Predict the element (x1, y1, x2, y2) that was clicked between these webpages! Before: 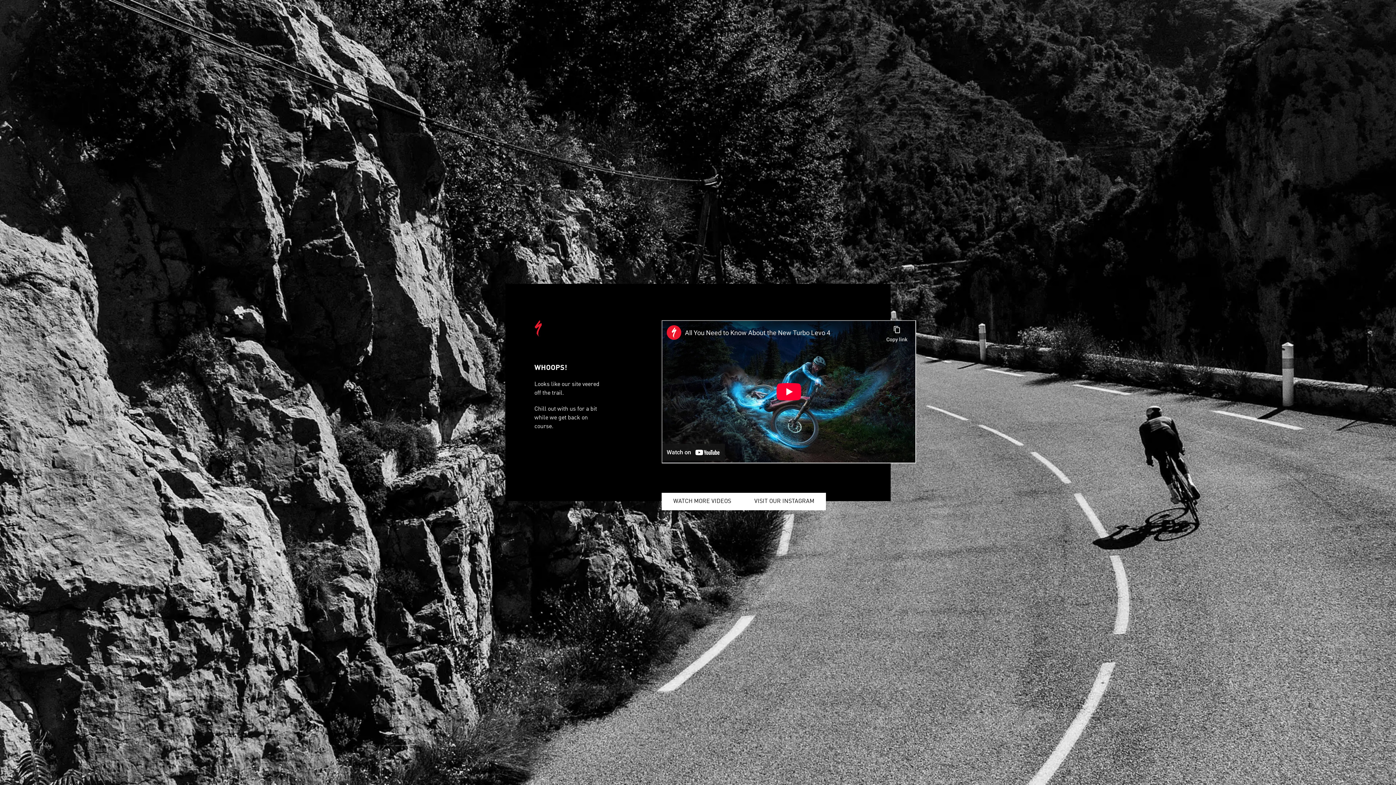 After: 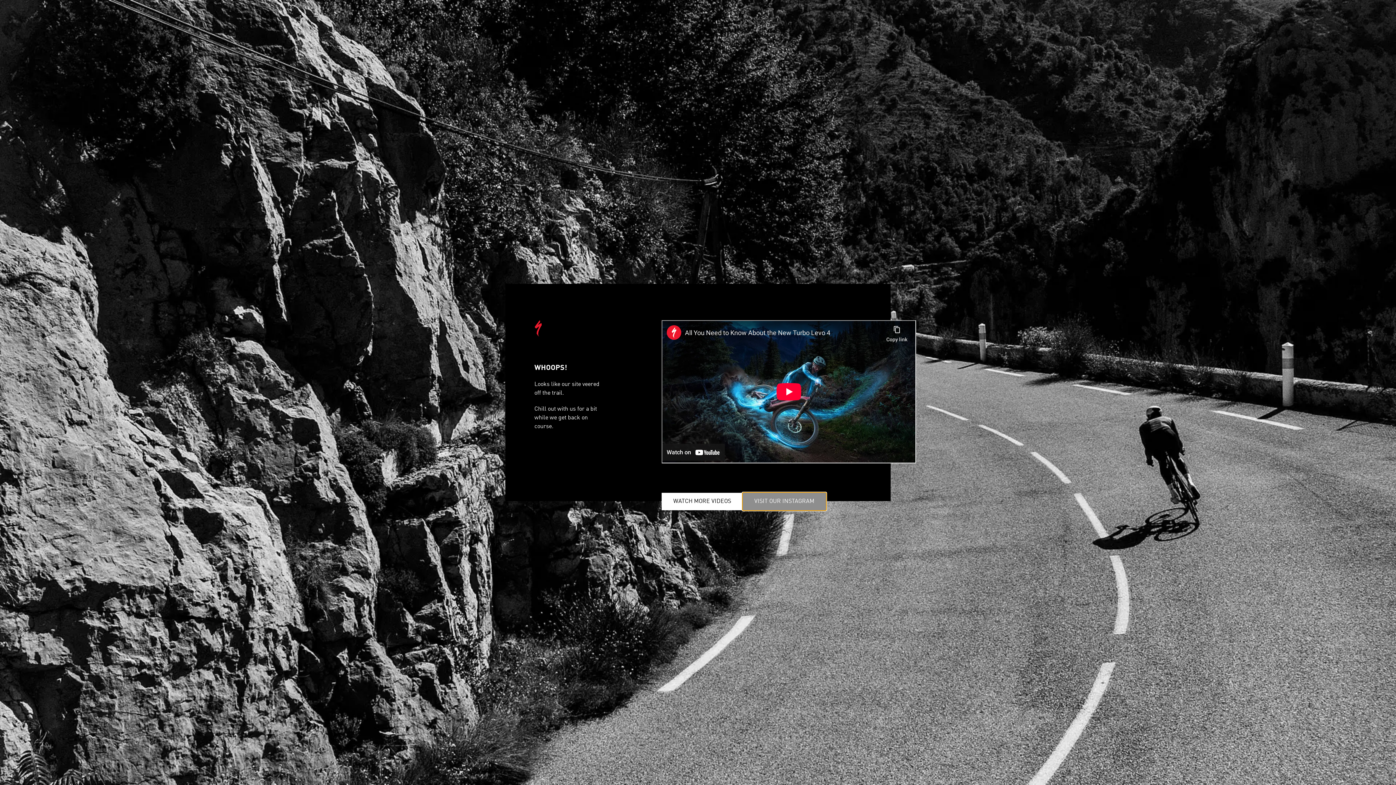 Action: bbox: (742, 493, 826, 510) label: VISIT OUR INSTAGRAM